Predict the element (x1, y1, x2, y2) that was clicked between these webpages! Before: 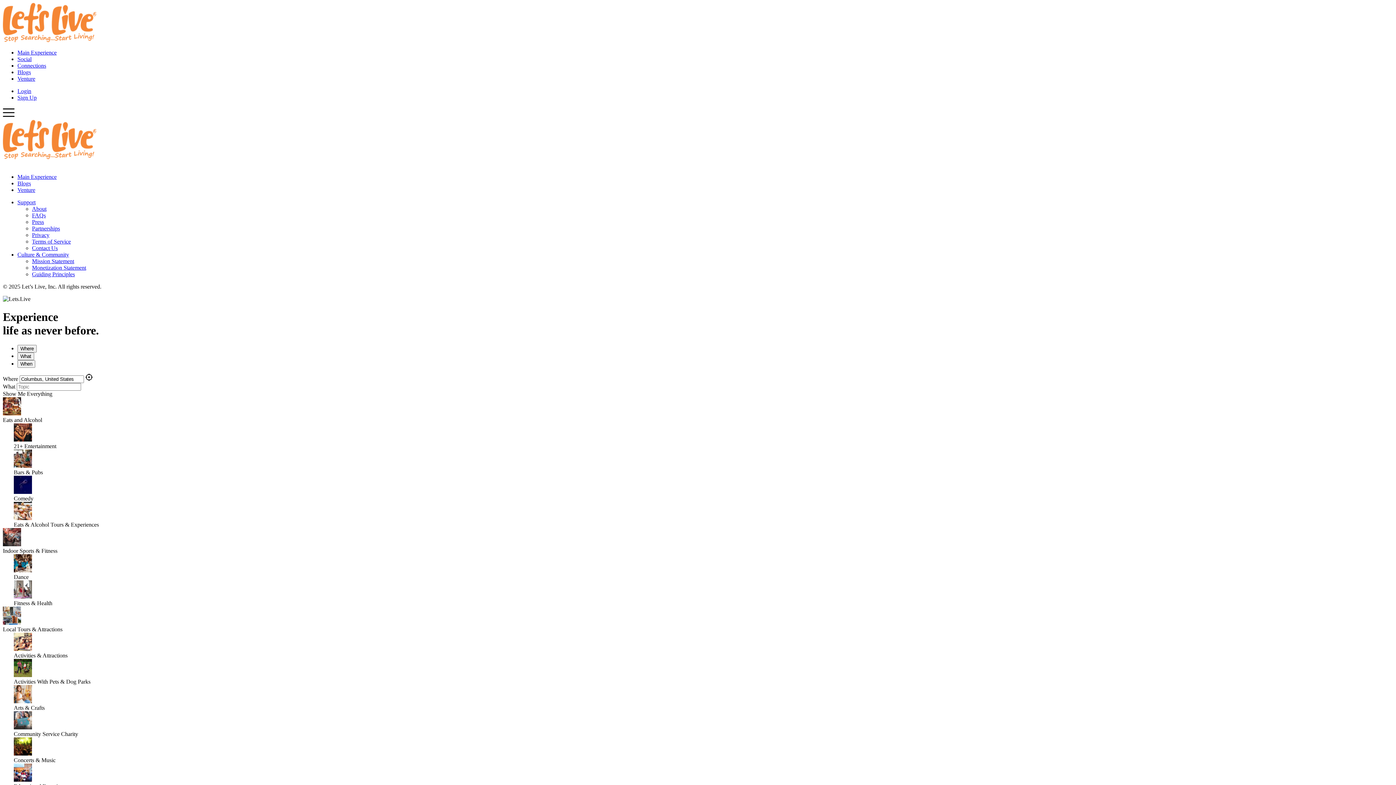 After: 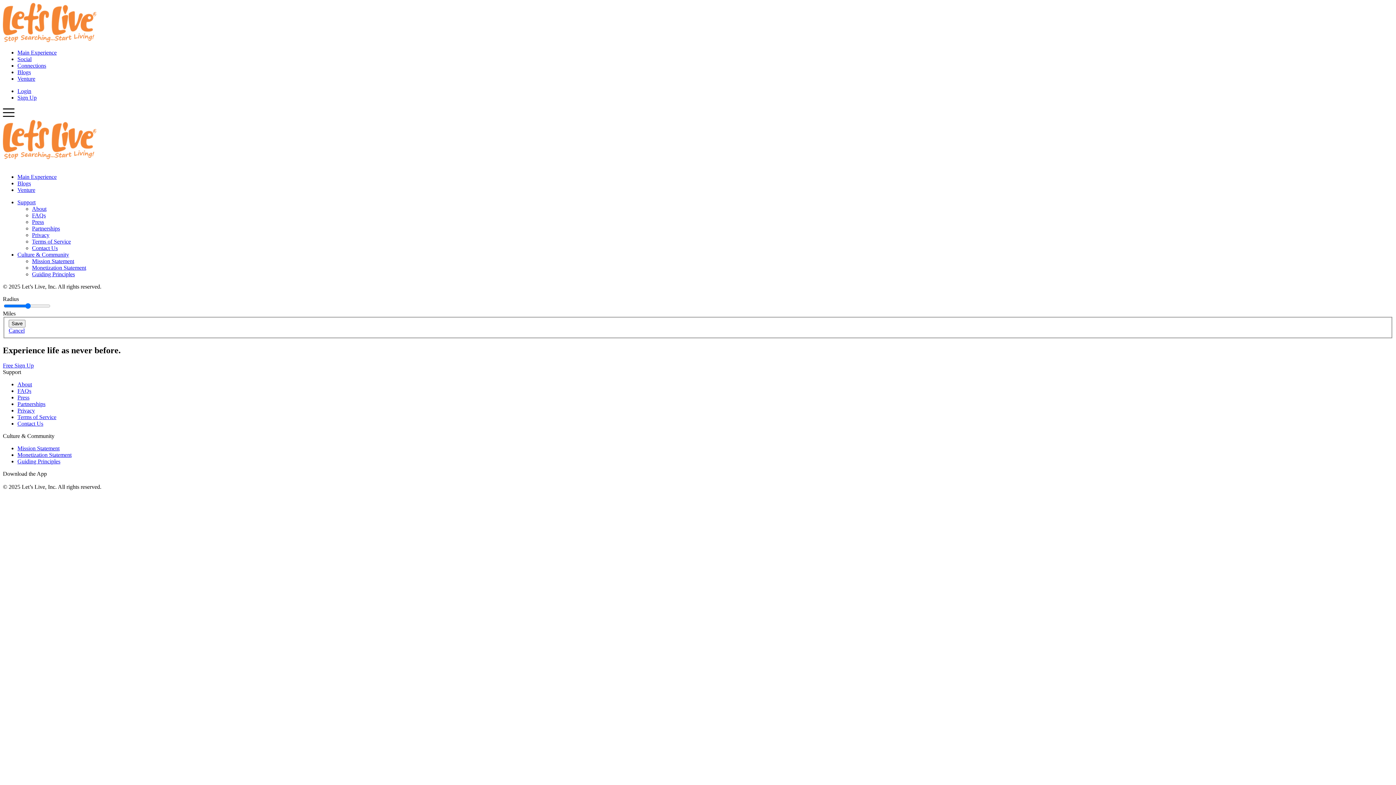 Action: bbox: (85, 375, 92, 382)